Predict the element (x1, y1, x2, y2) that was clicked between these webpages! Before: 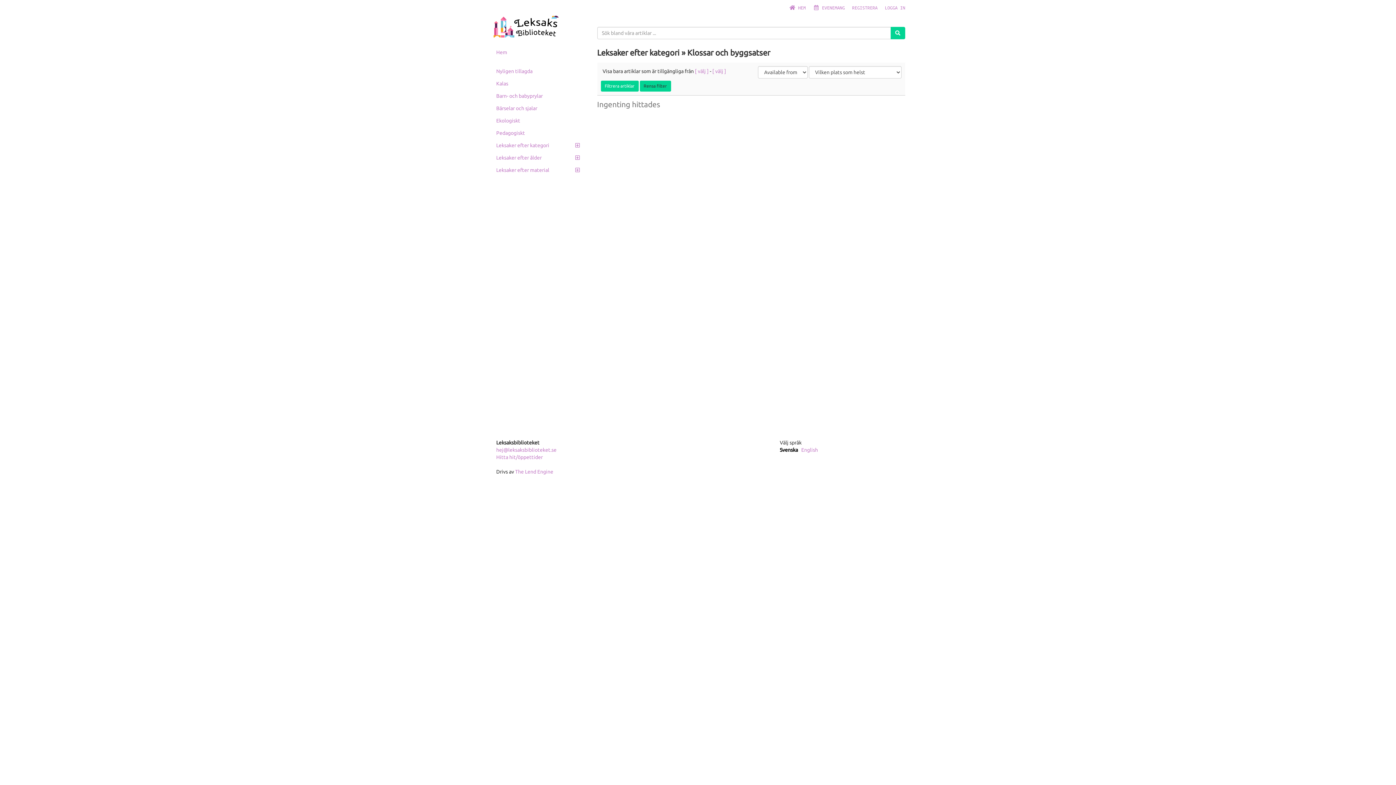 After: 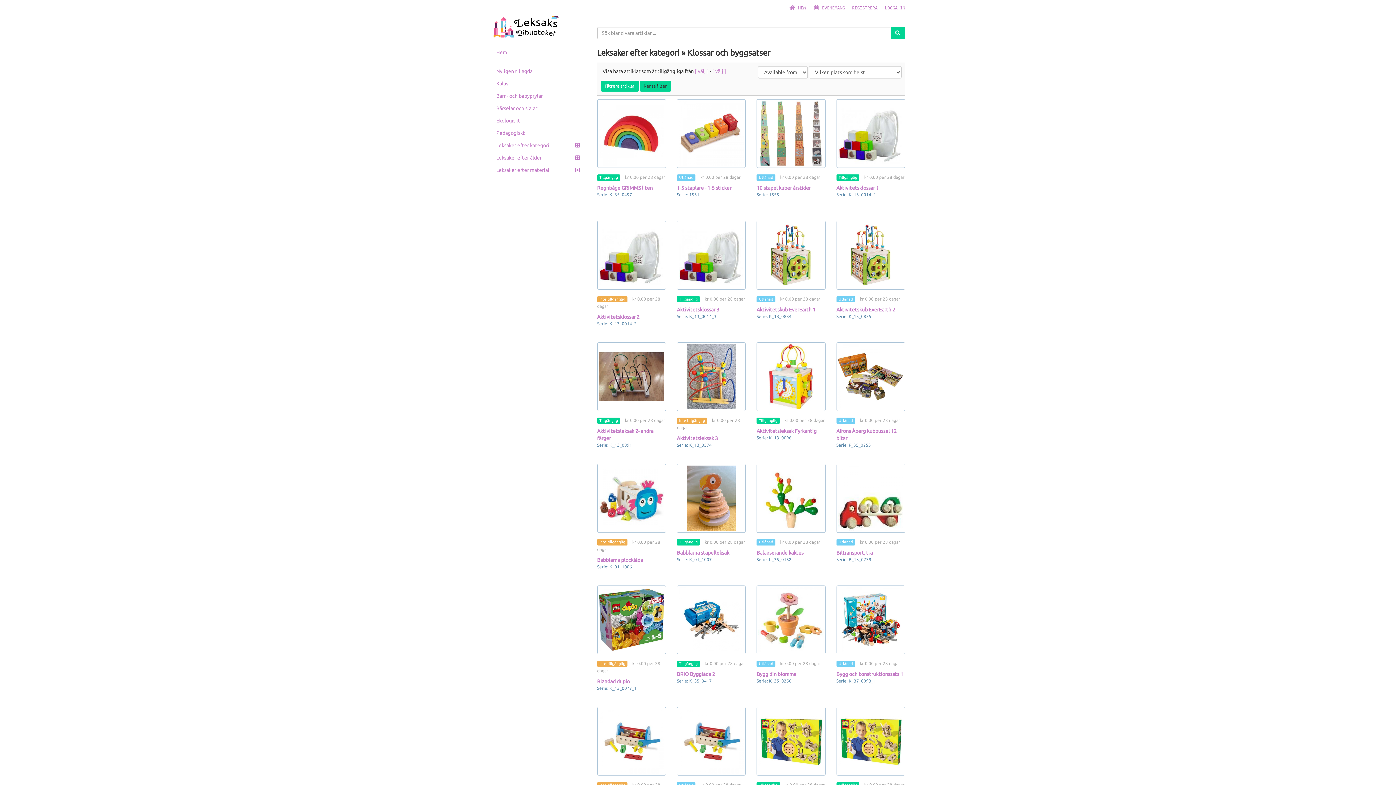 Action: bbox: (600, 80, 638, 91) label: Filtrera artiklar